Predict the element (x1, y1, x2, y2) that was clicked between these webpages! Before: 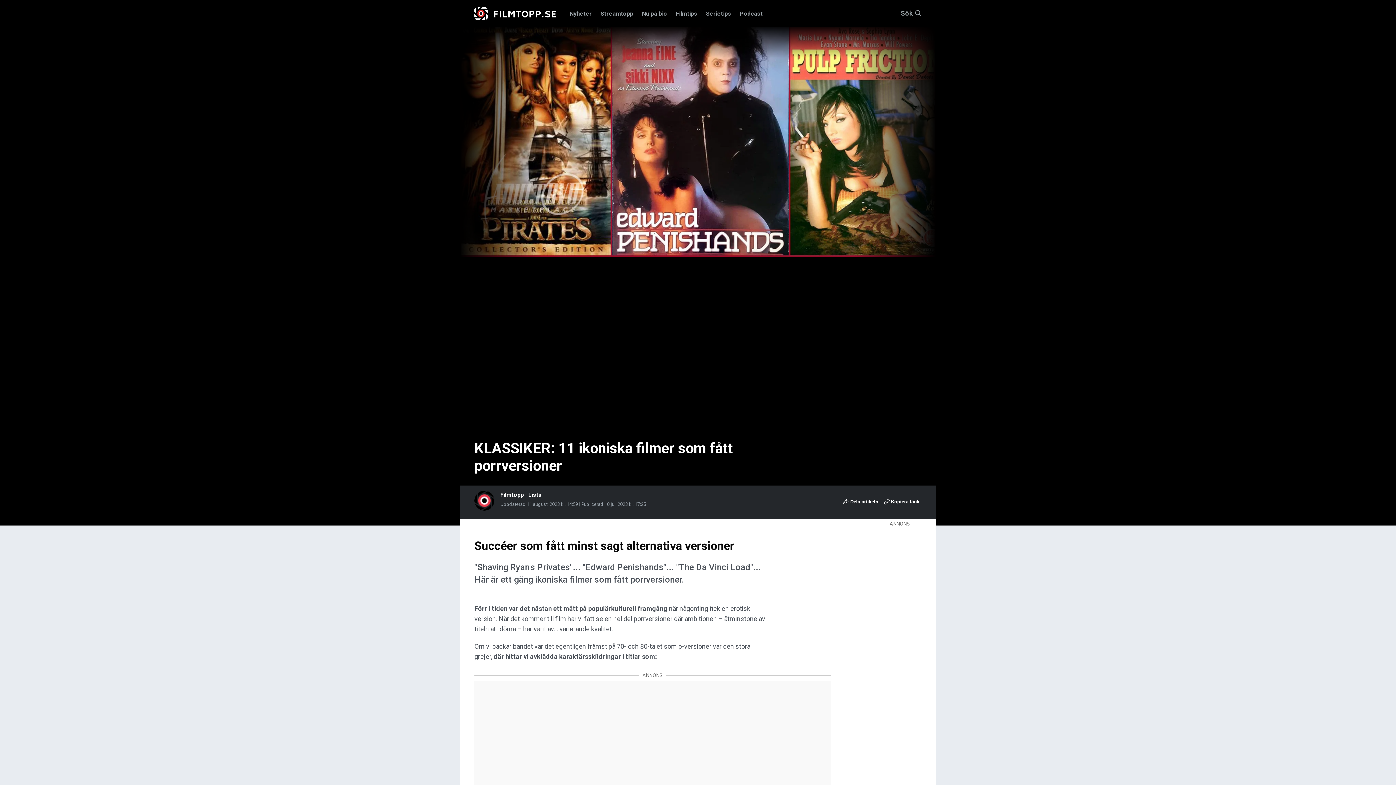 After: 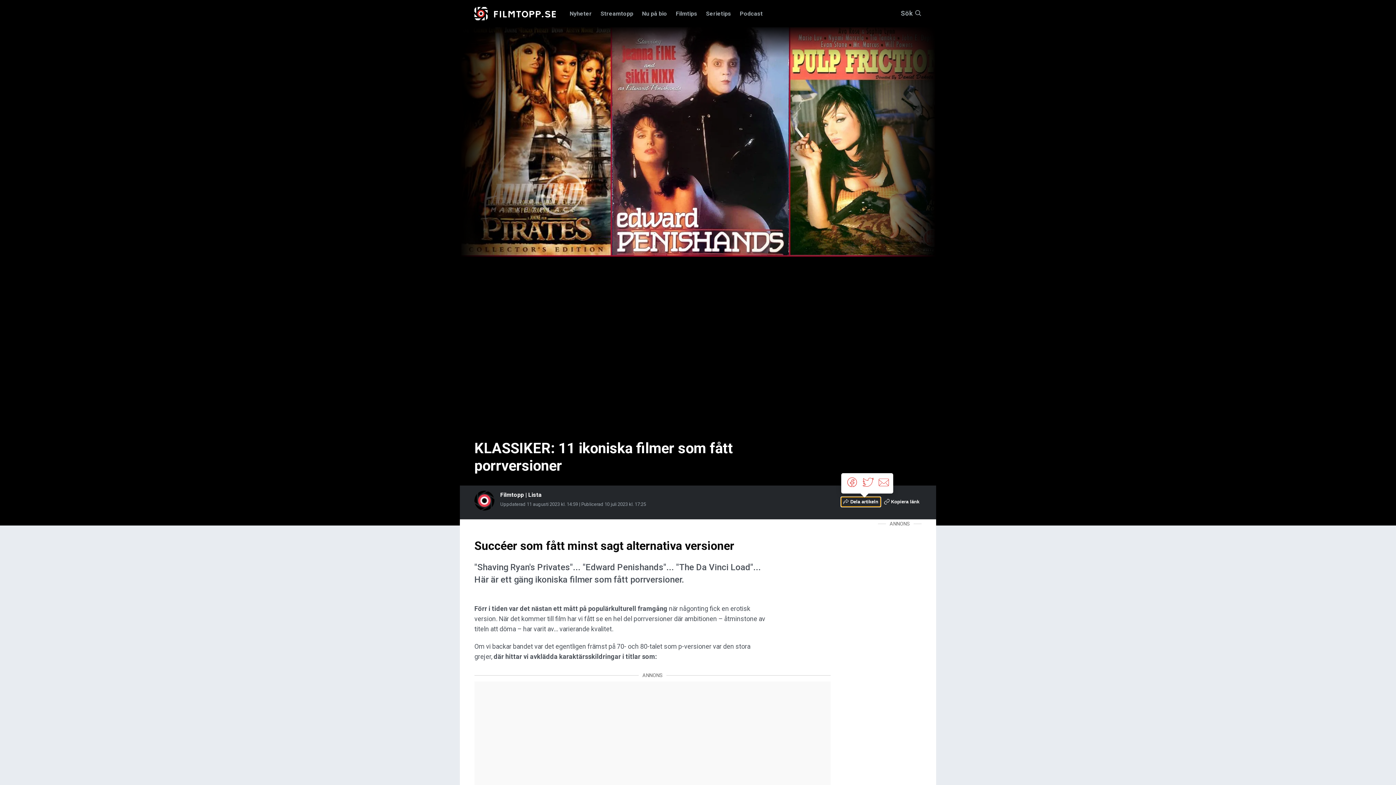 Action: bbox: (841, 497, 880, 506) label:  Dela artikeln